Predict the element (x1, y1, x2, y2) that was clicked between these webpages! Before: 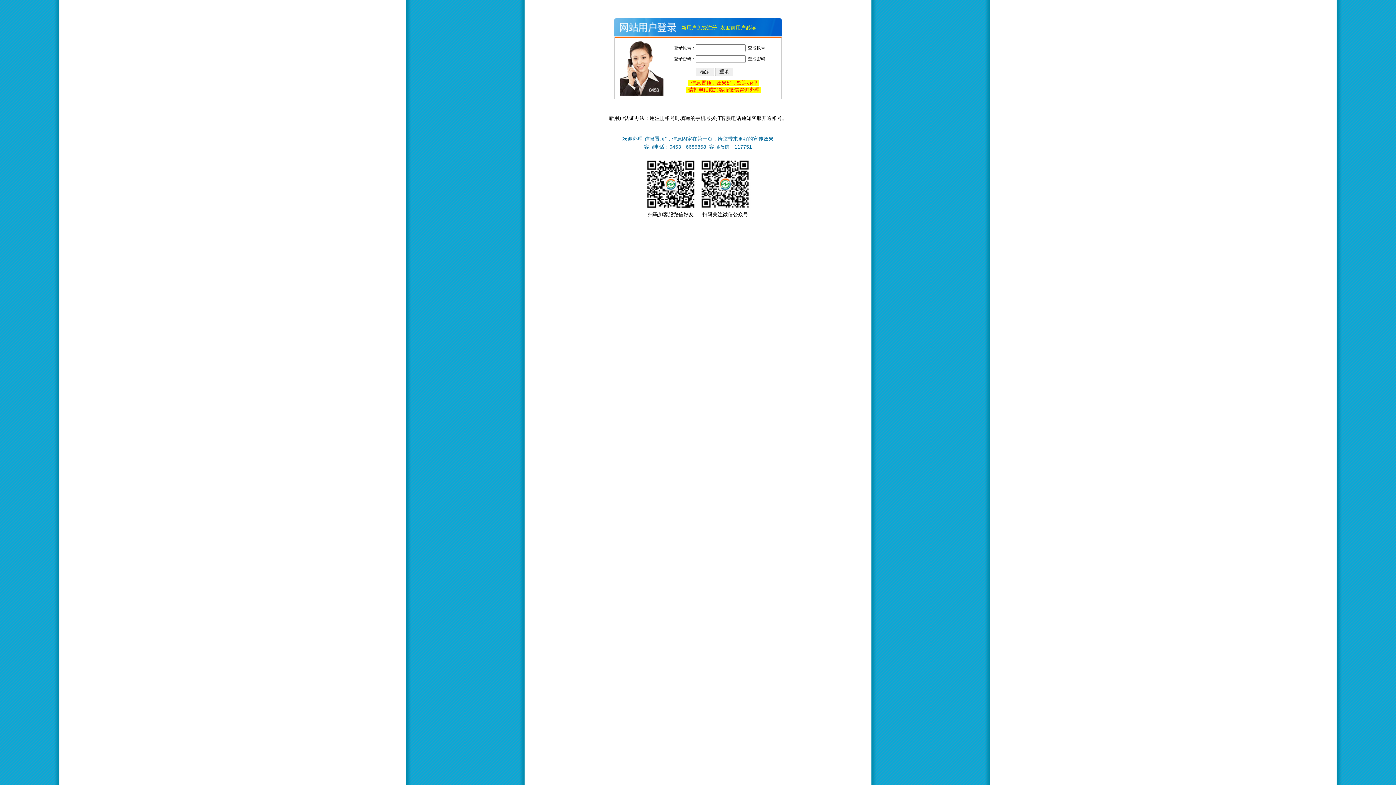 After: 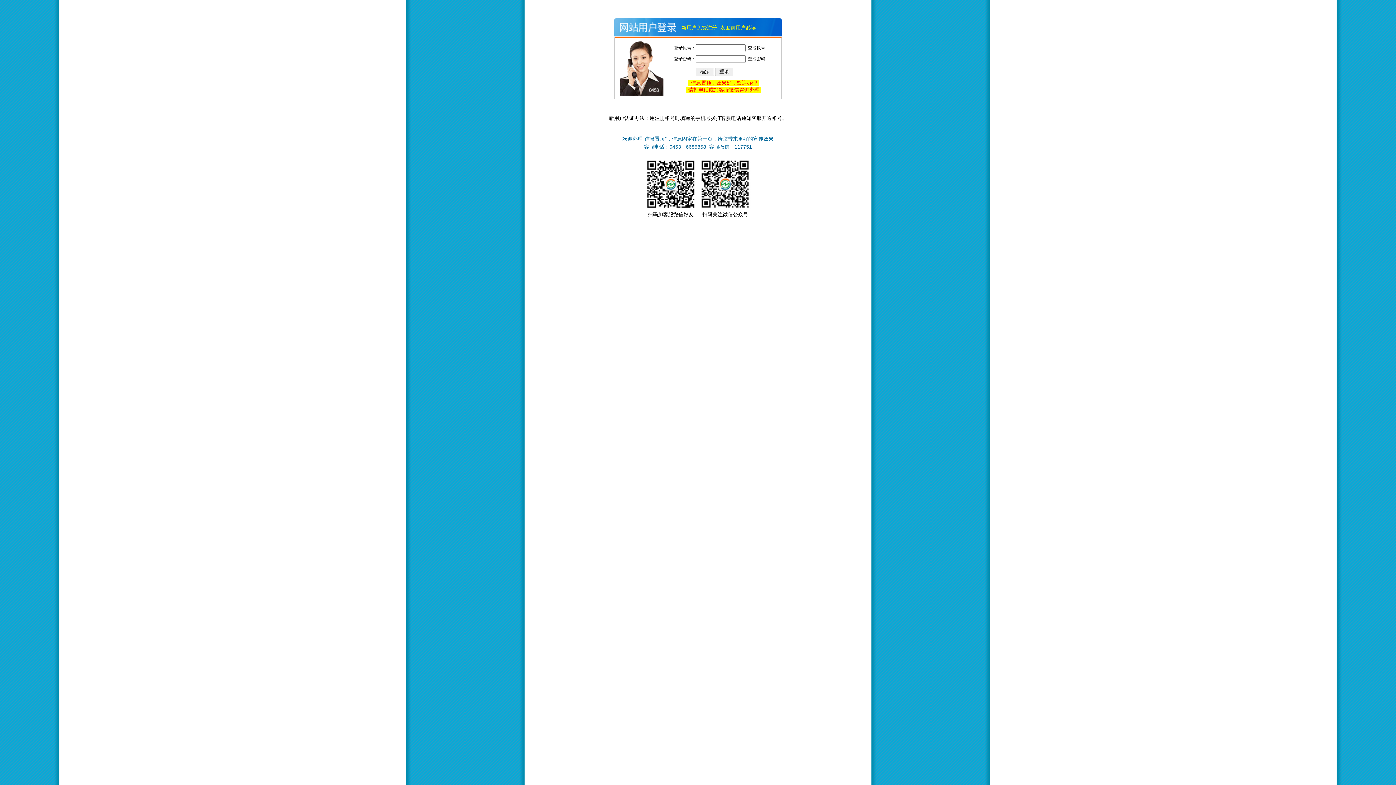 Action: bbox: (681, 25, 717, 30) label: 新用户免费注册